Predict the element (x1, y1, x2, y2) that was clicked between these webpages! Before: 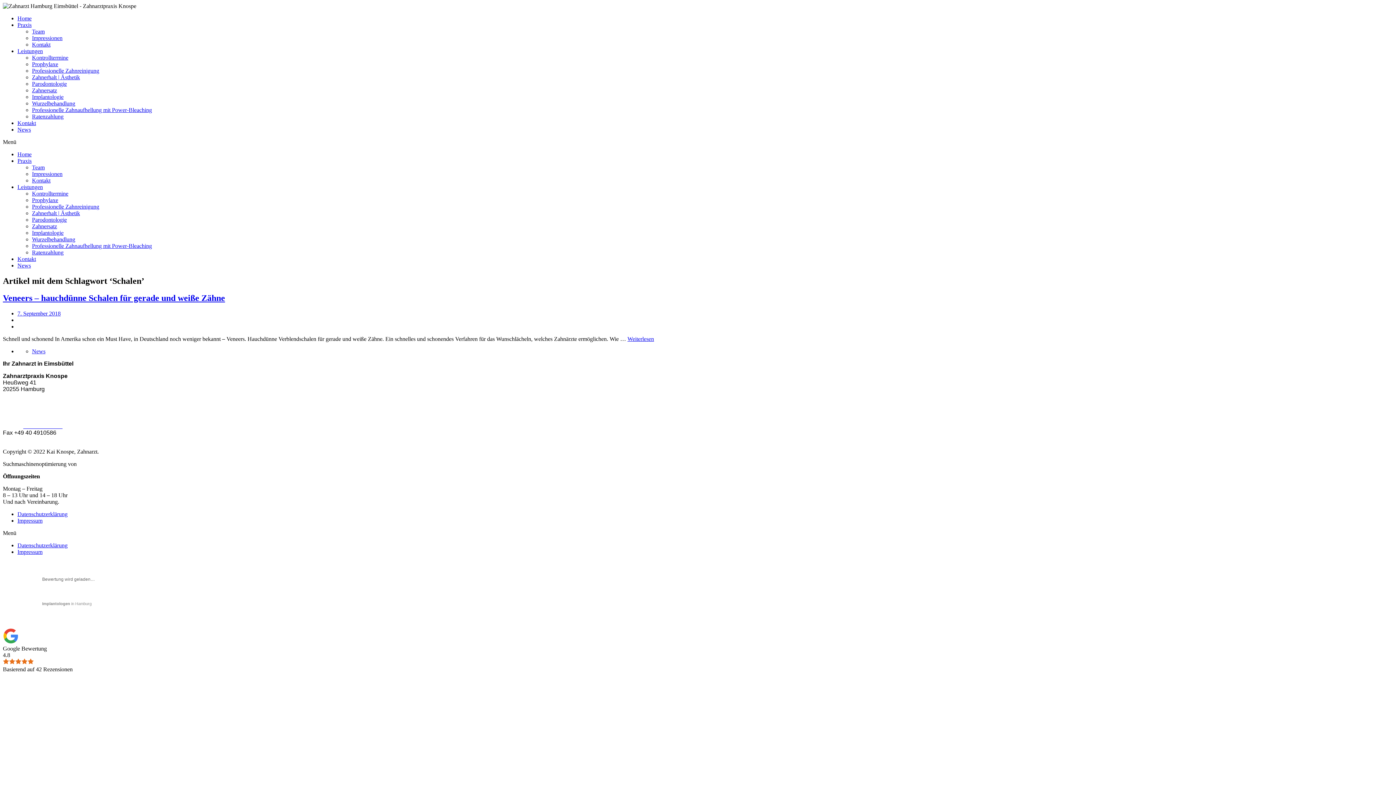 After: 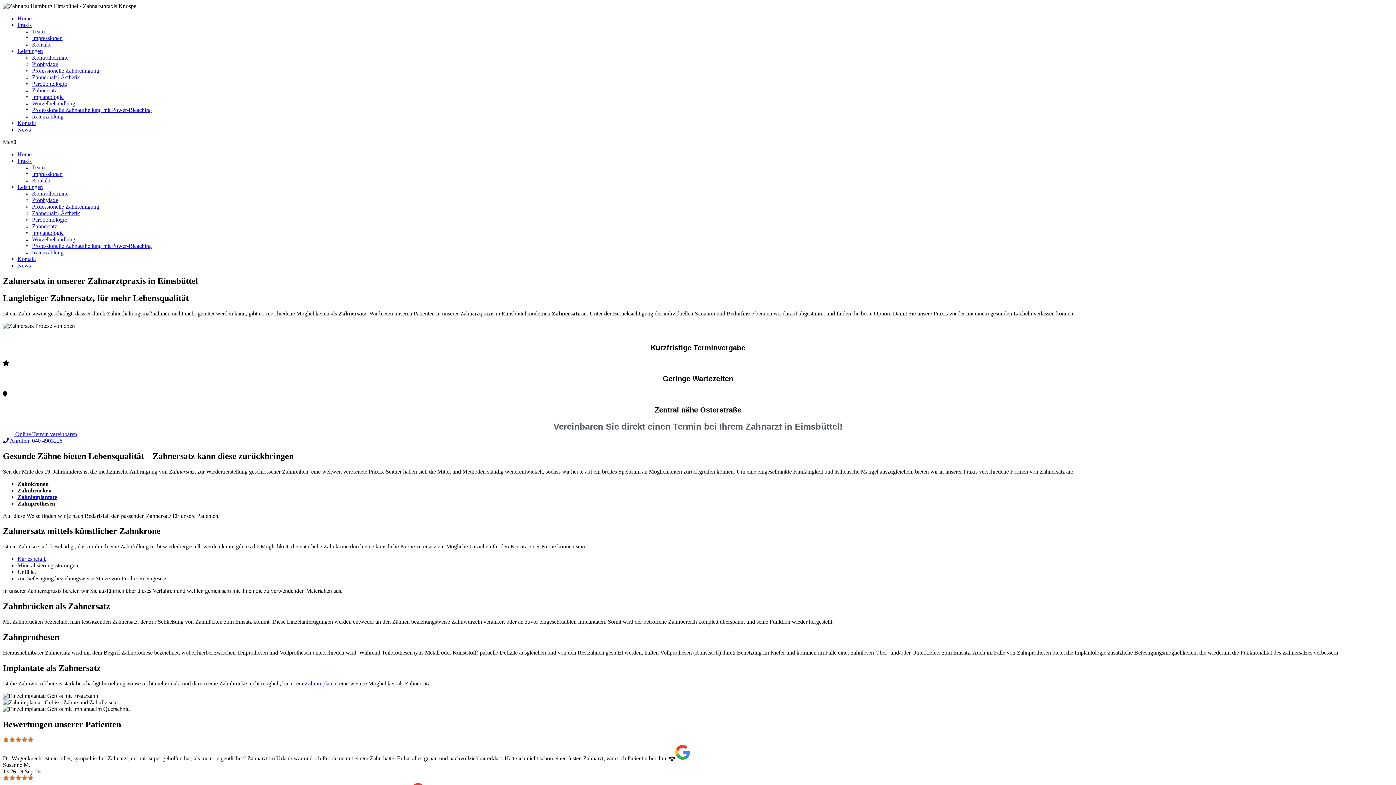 Action: bbox: (32, 87, 57, 93) label: Zahnersatz